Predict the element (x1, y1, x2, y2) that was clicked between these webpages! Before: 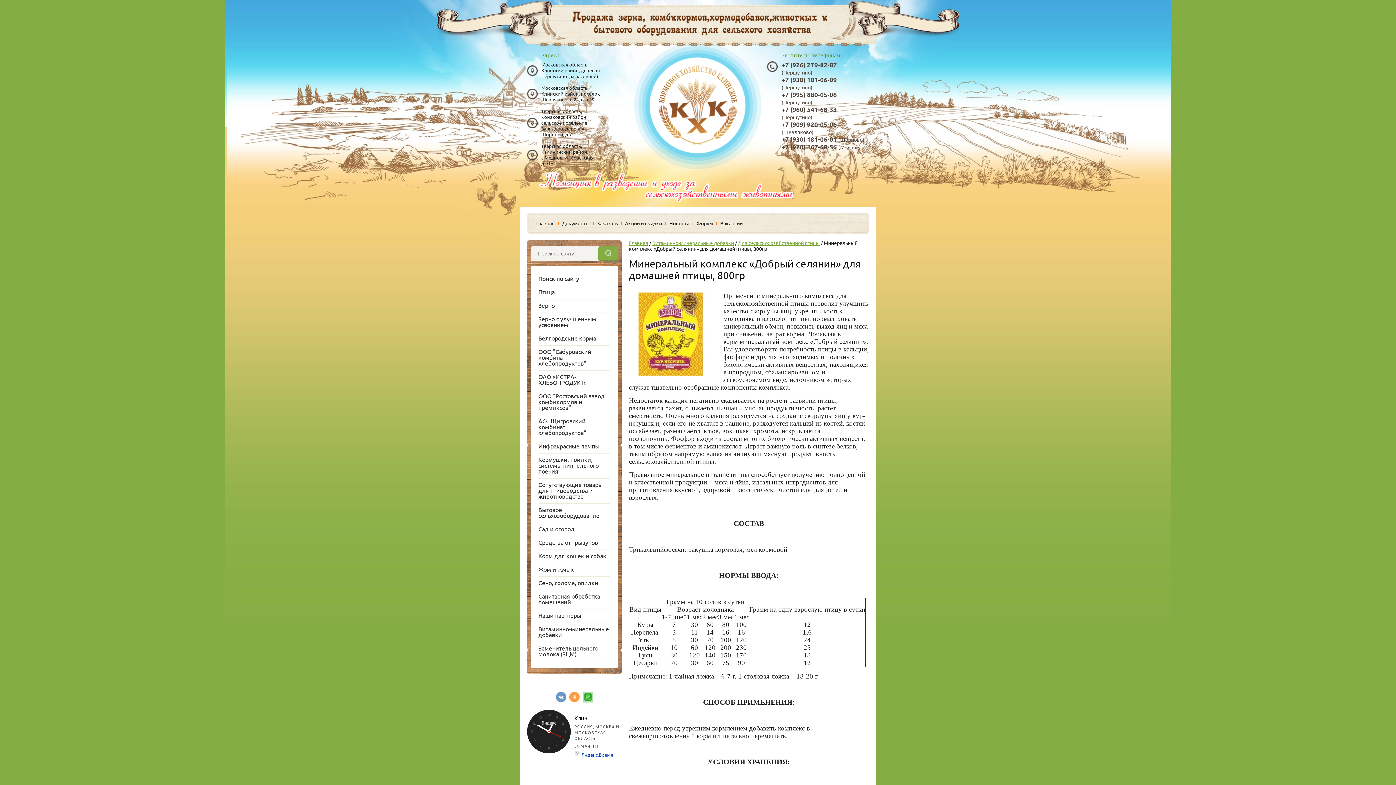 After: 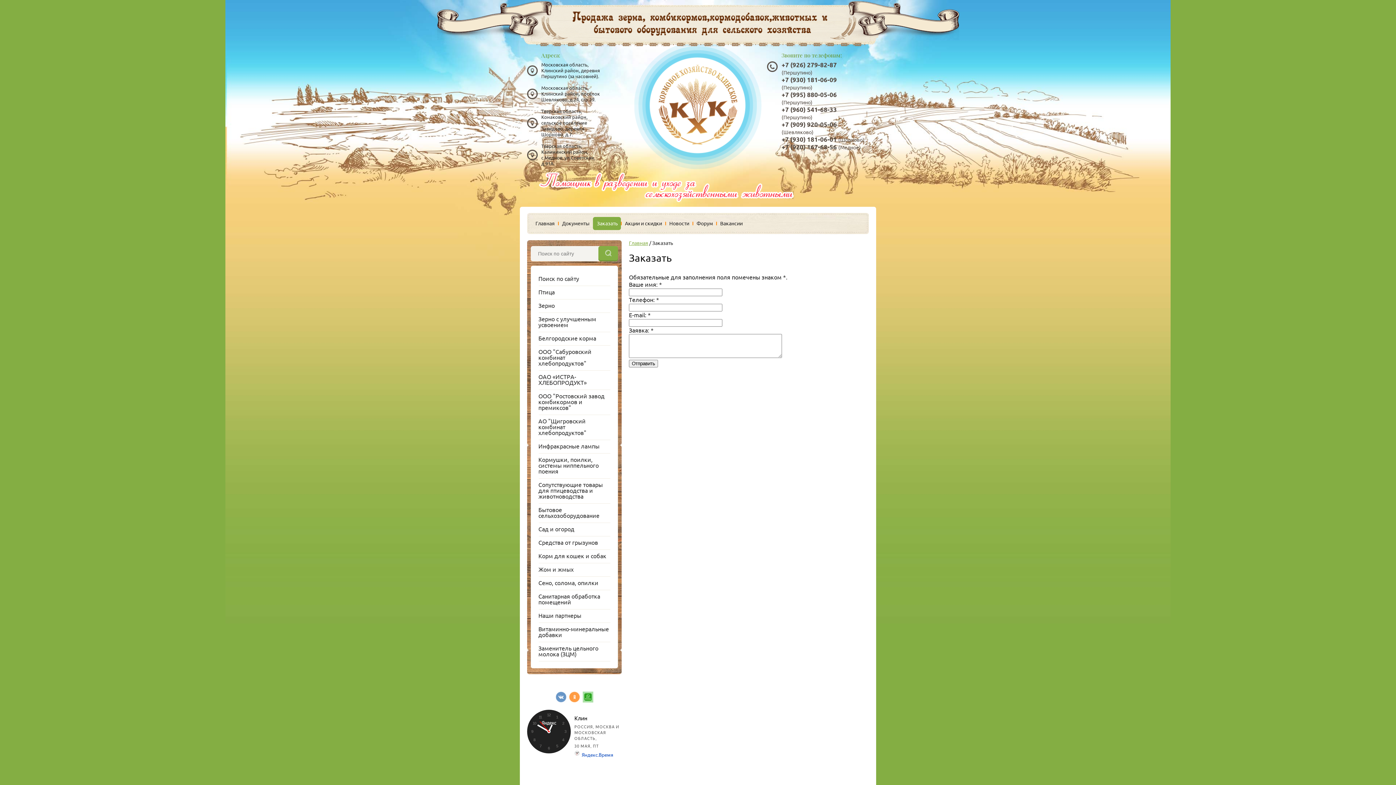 Action: label: Заказать bbox: (593, 217, 621, 230)